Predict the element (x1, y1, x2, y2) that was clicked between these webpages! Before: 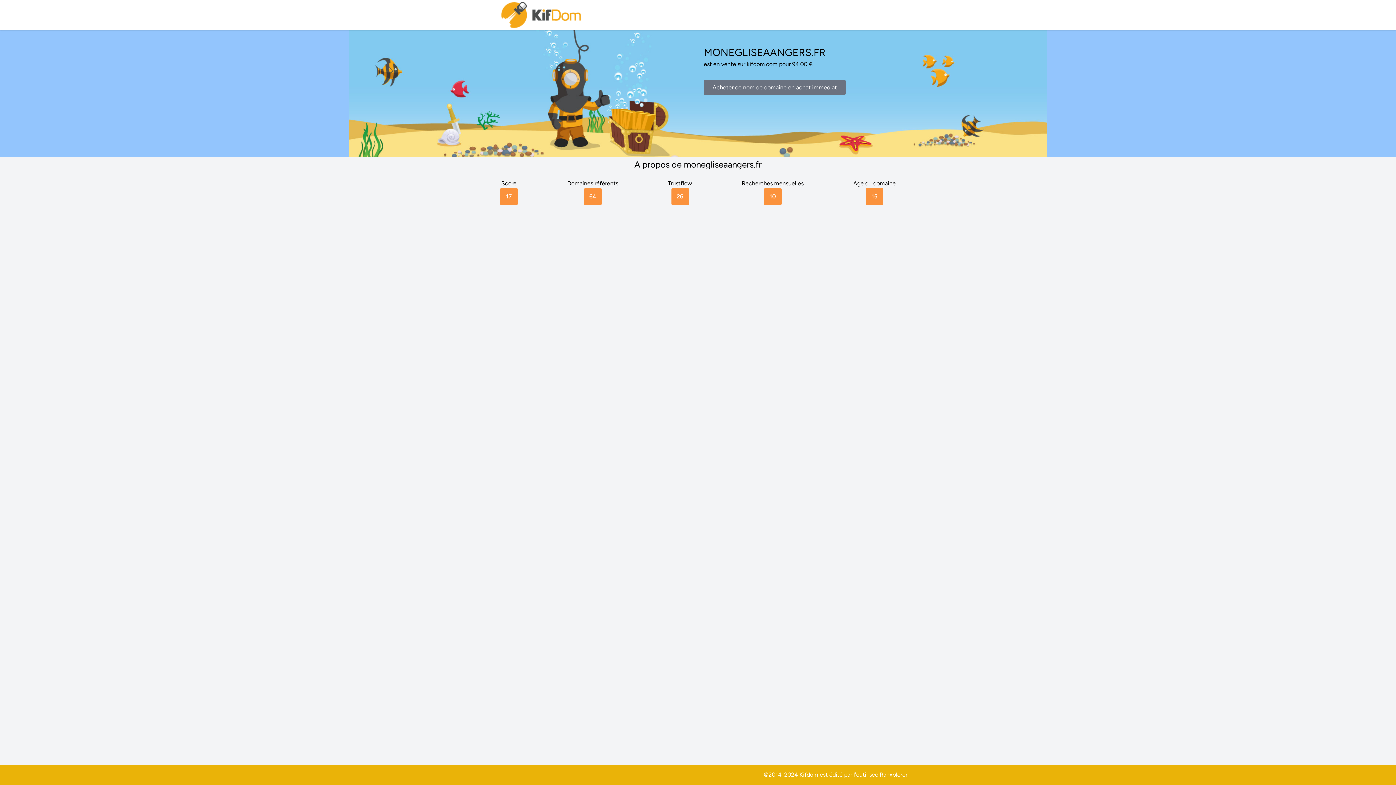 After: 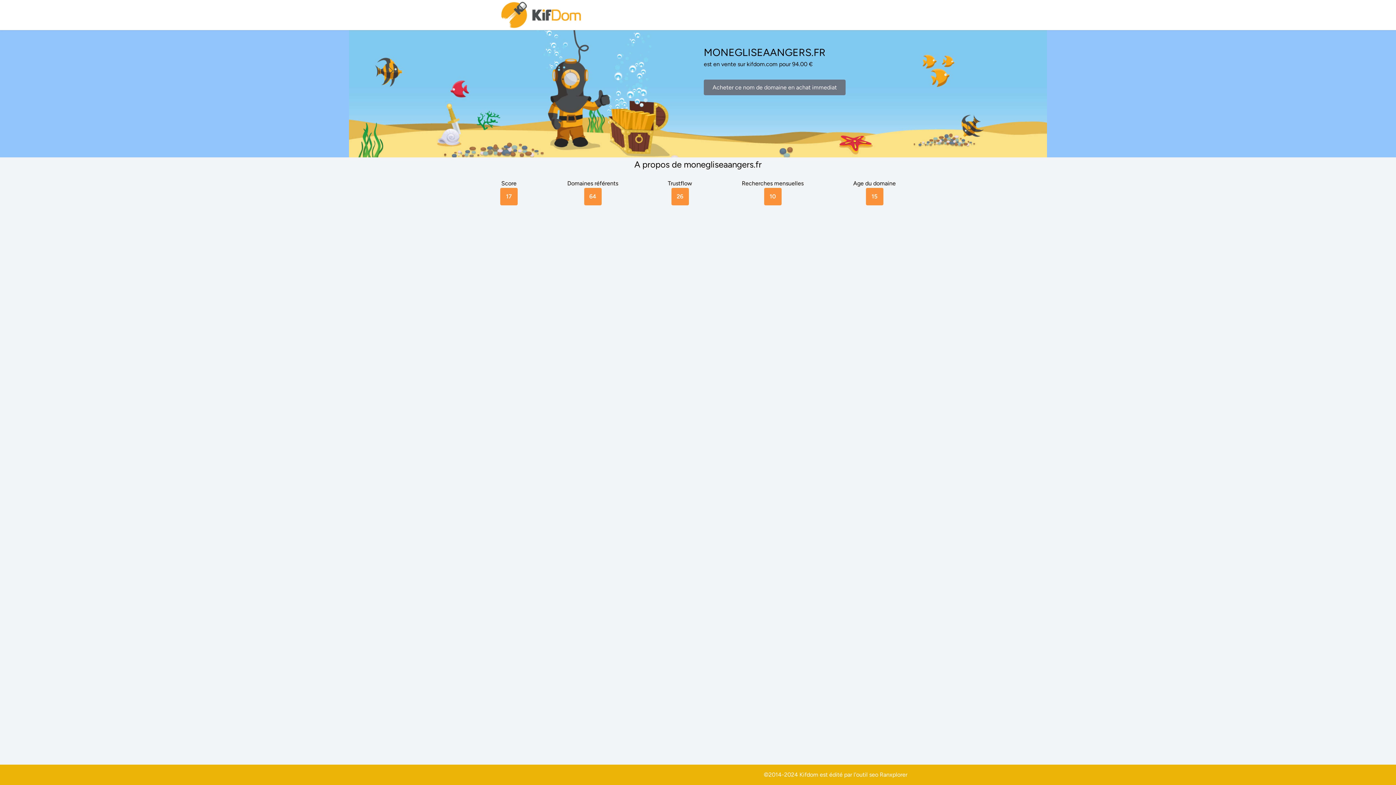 Action: label: Ranxplorer bbox: (880, 771, 907, 778)